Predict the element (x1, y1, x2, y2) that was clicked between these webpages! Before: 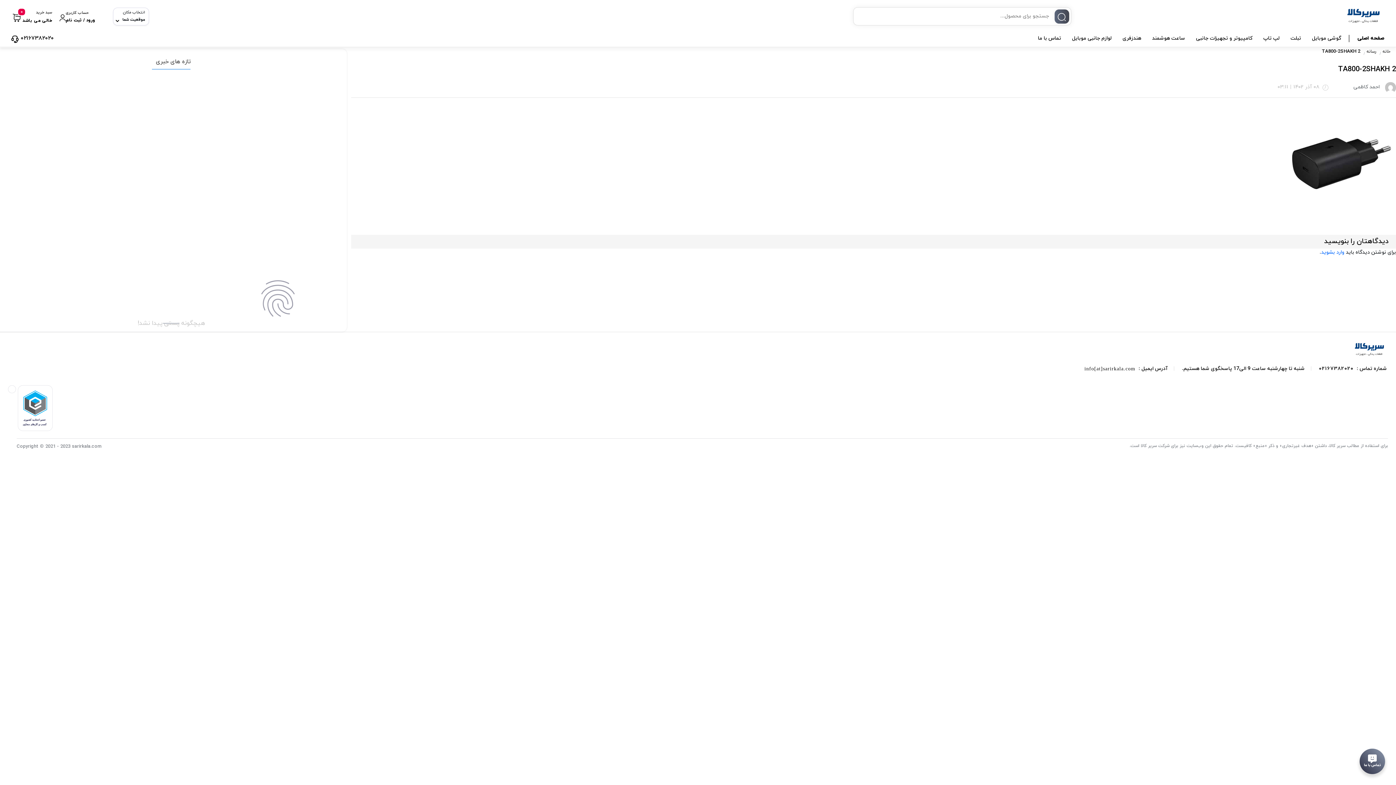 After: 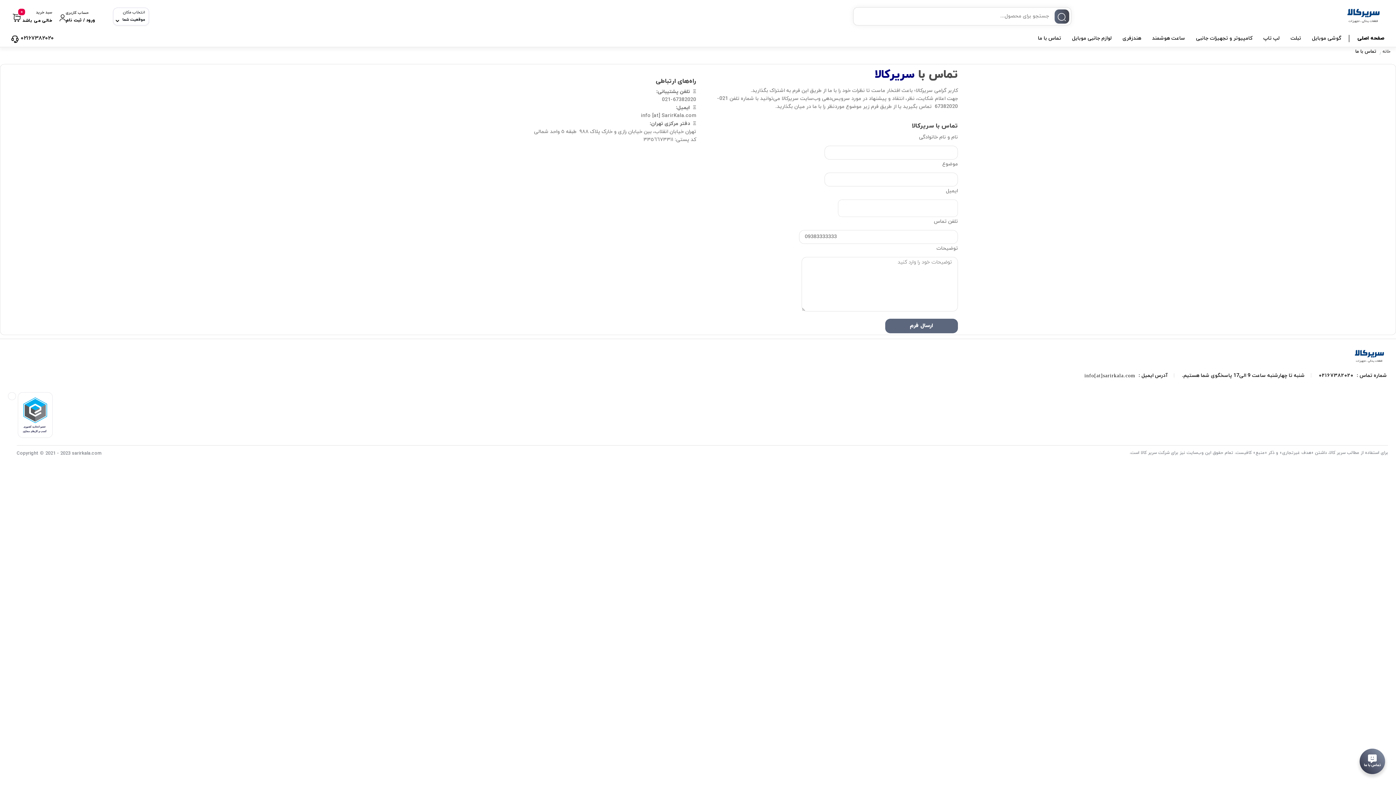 Action: bbox: (1319, 365, 1353, 372) label: 02167382020